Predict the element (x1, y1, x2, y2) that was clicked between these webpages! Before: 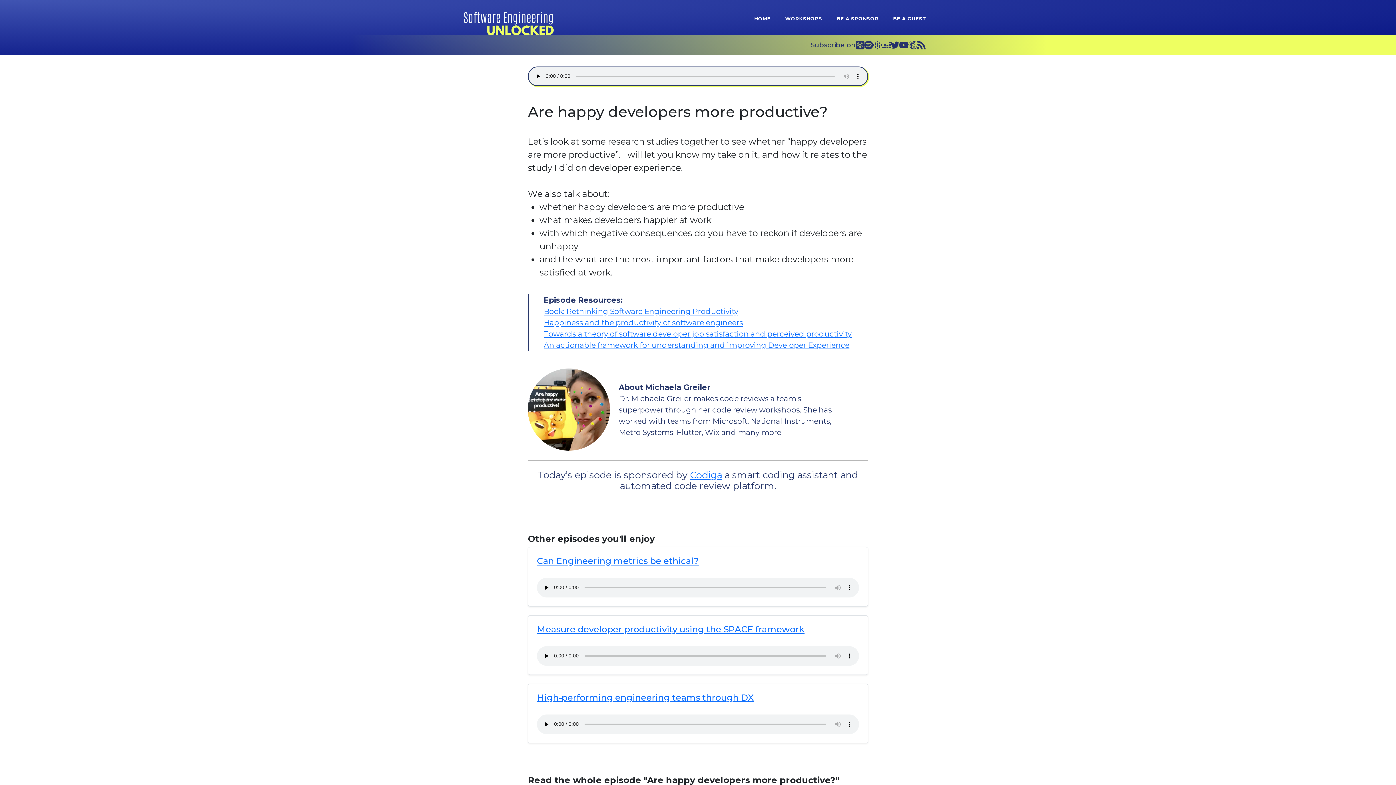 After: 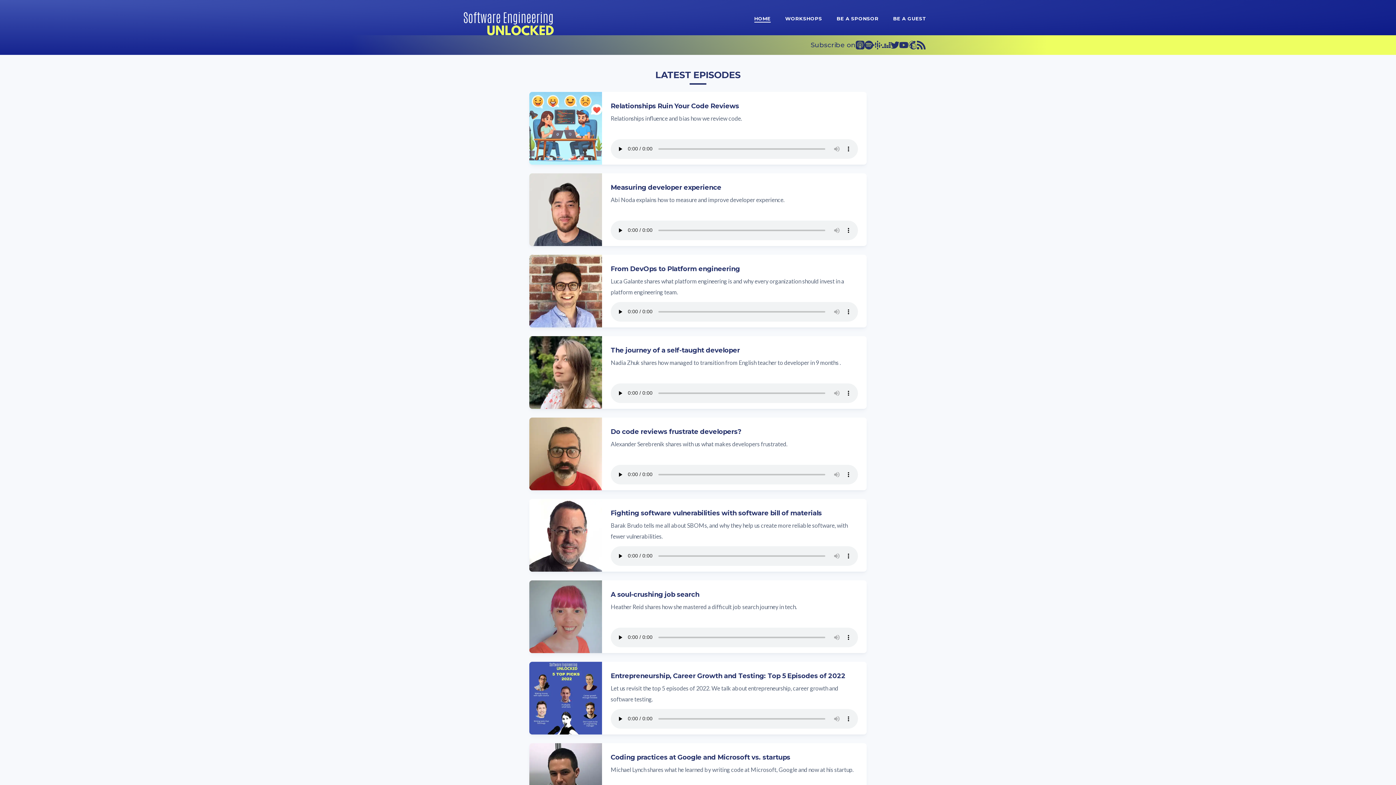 Action: label: HOME bbox: (754, 15, 770, 26)